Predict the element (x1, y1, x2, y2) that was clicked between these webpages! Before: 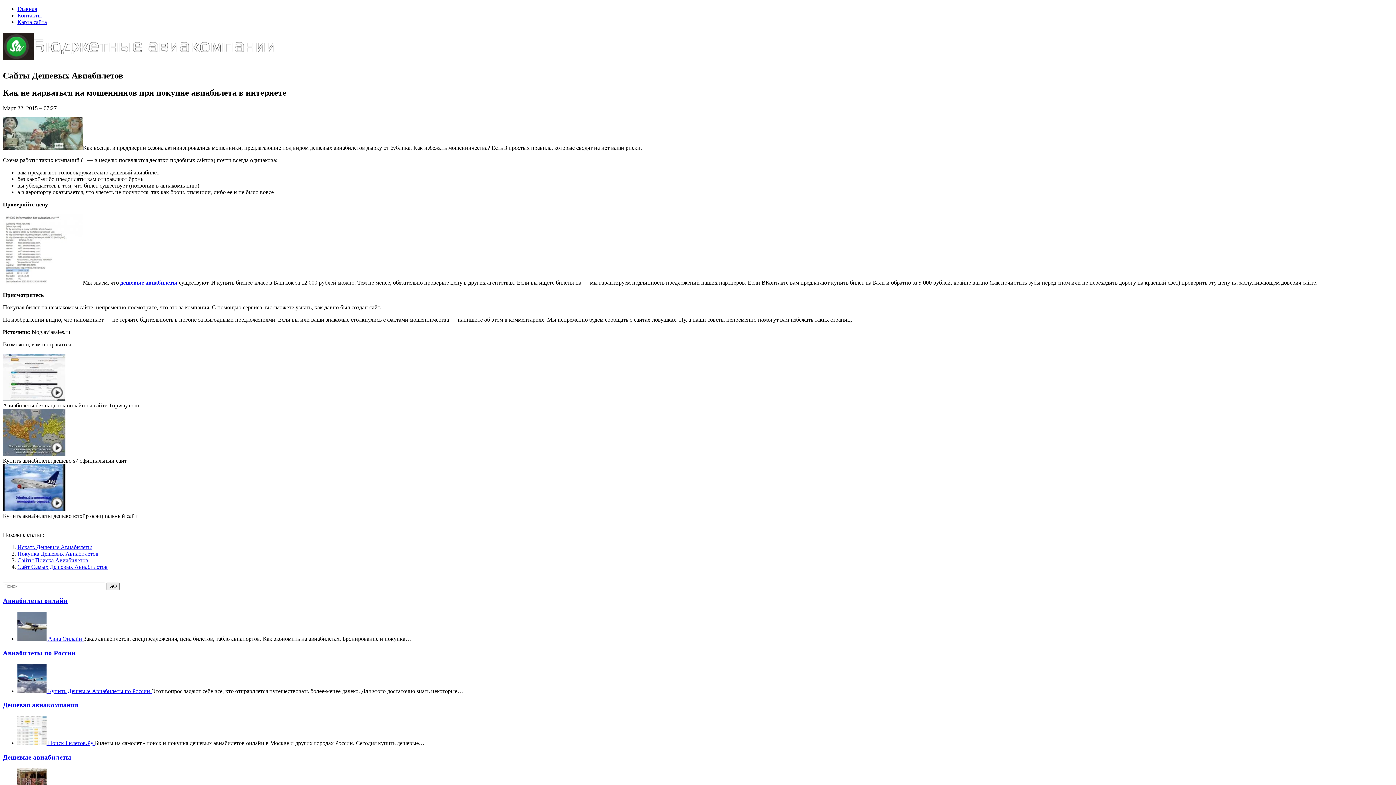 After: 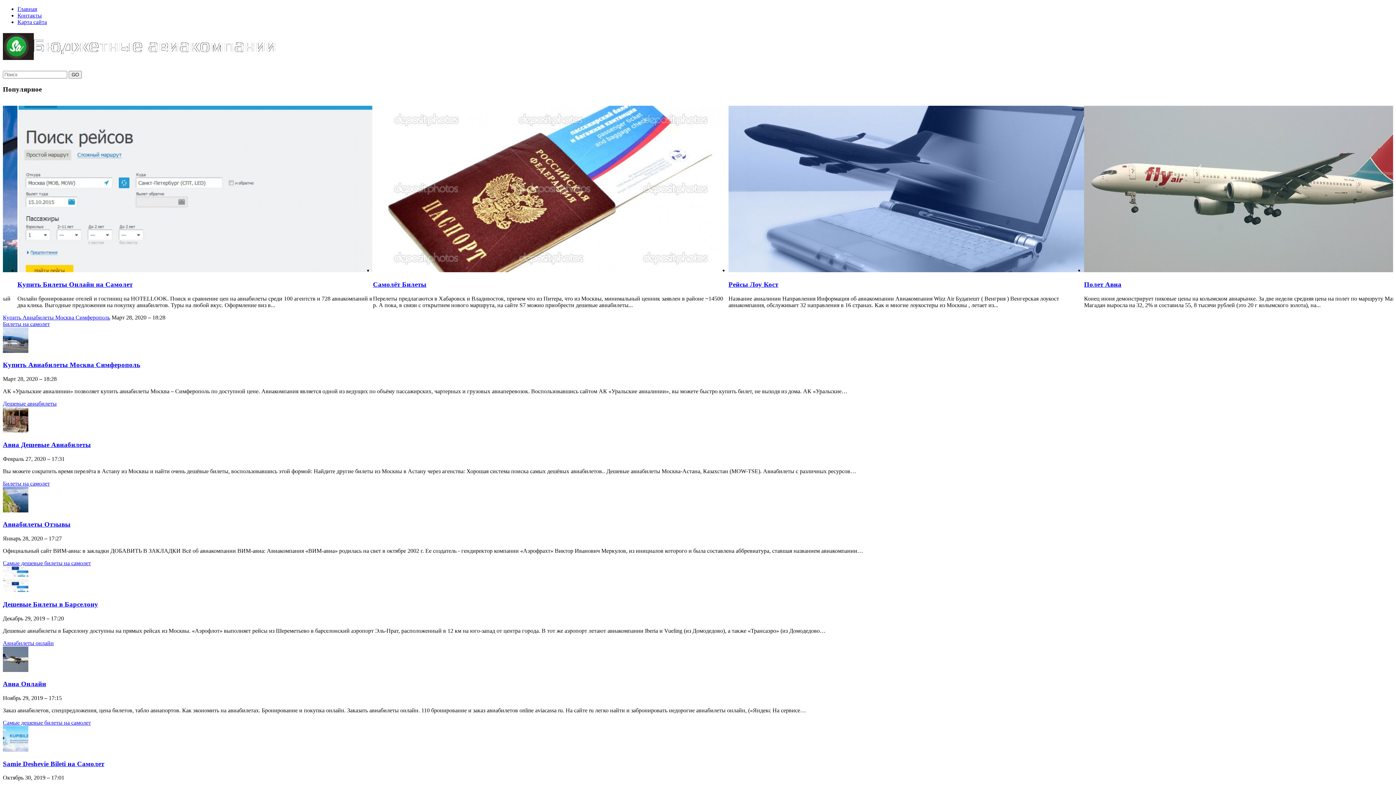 Action: label: Главная bbox: (17, 5, 37, 12)